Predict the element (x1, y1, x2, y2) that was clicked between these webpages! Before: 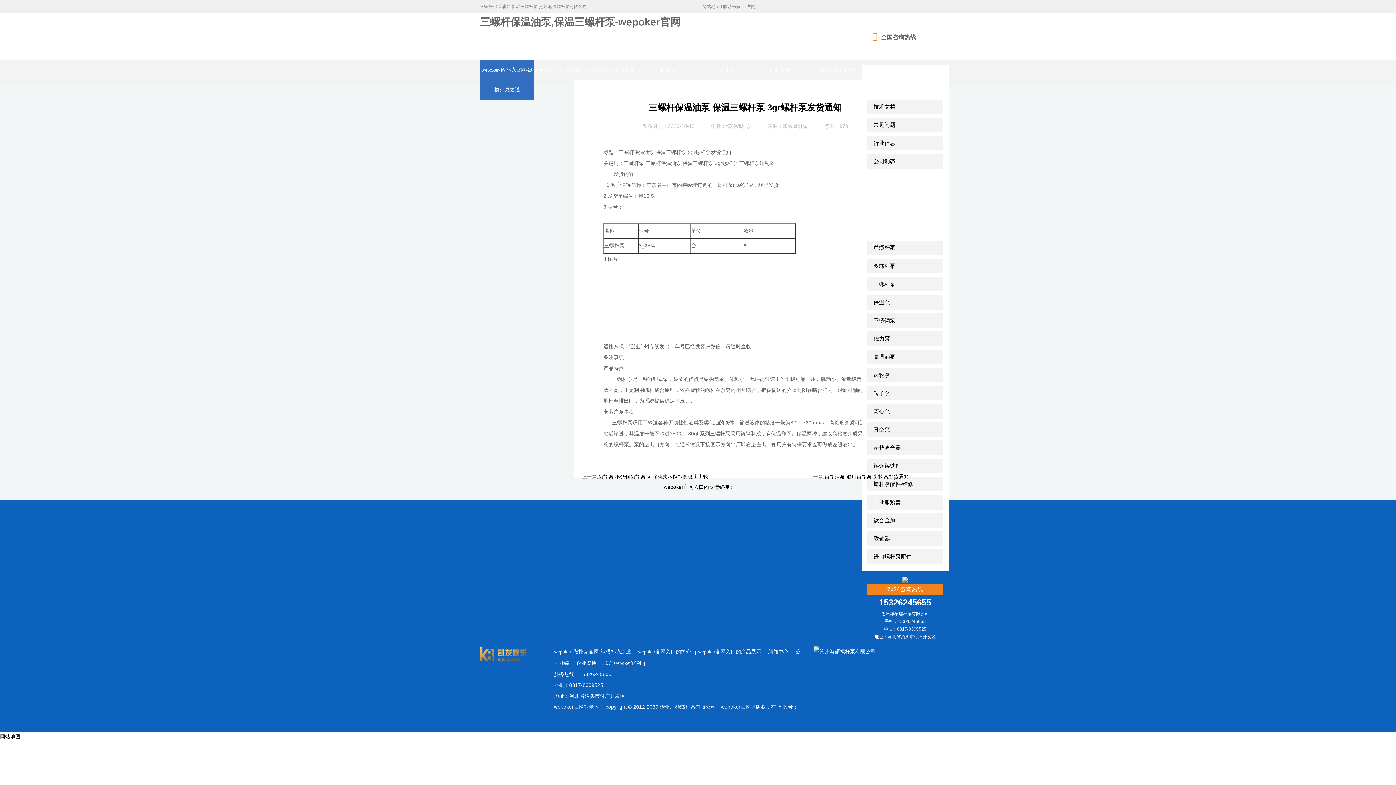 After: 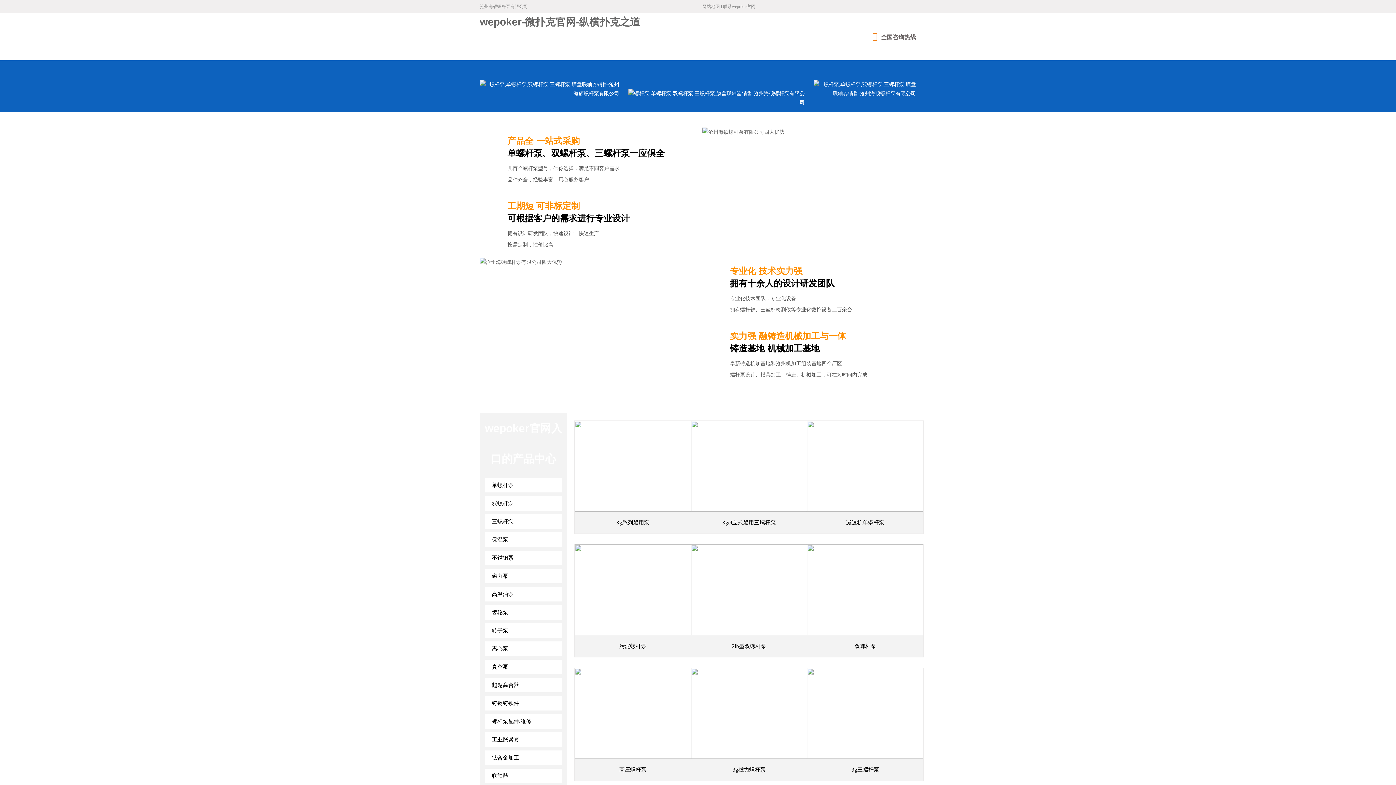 Action: bbox: (480, 60, 534, 99) label: wepoker-微扑克官网-纵横扑克之道